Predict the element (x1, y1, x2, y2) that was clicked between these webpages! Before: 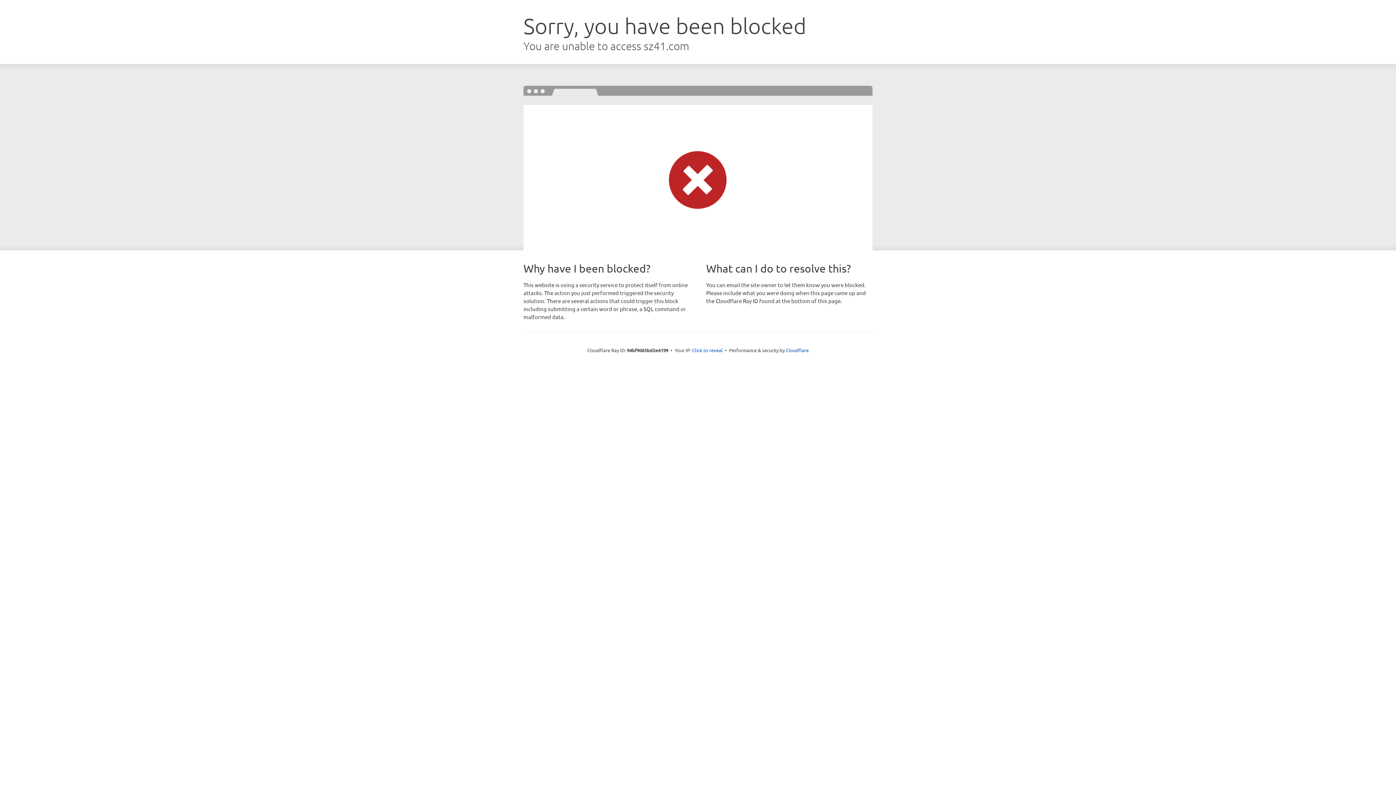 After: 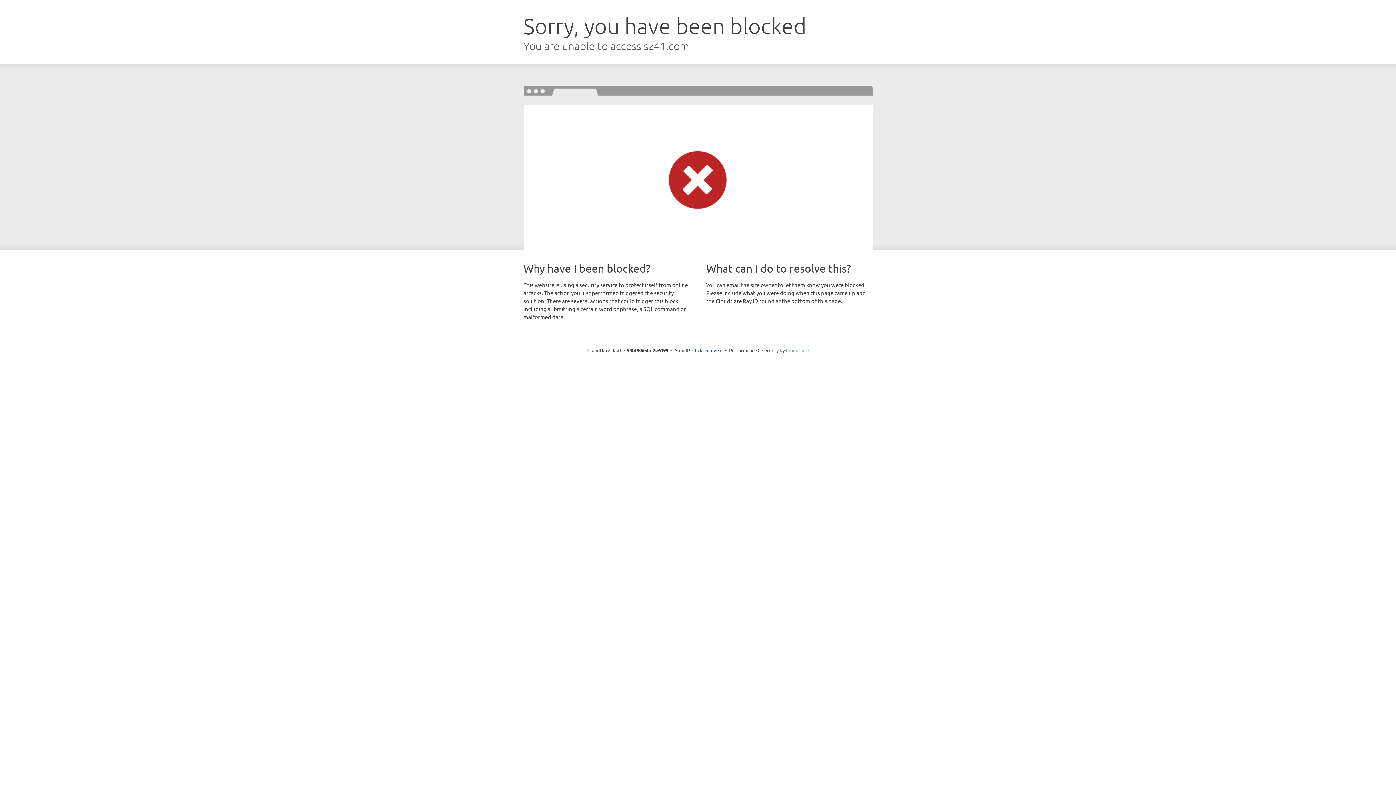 Action: bbox: (786, 347, 808, 353) label: Cloudflare